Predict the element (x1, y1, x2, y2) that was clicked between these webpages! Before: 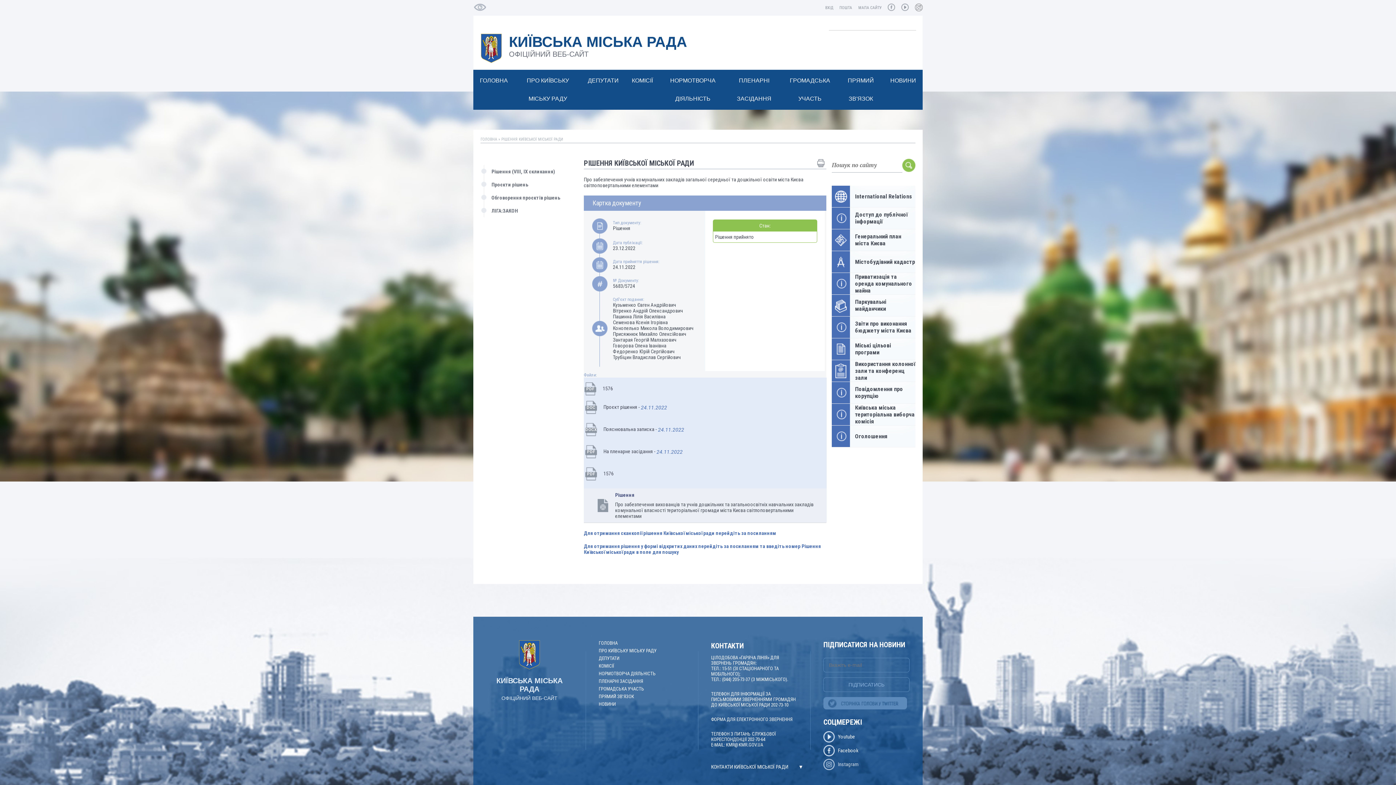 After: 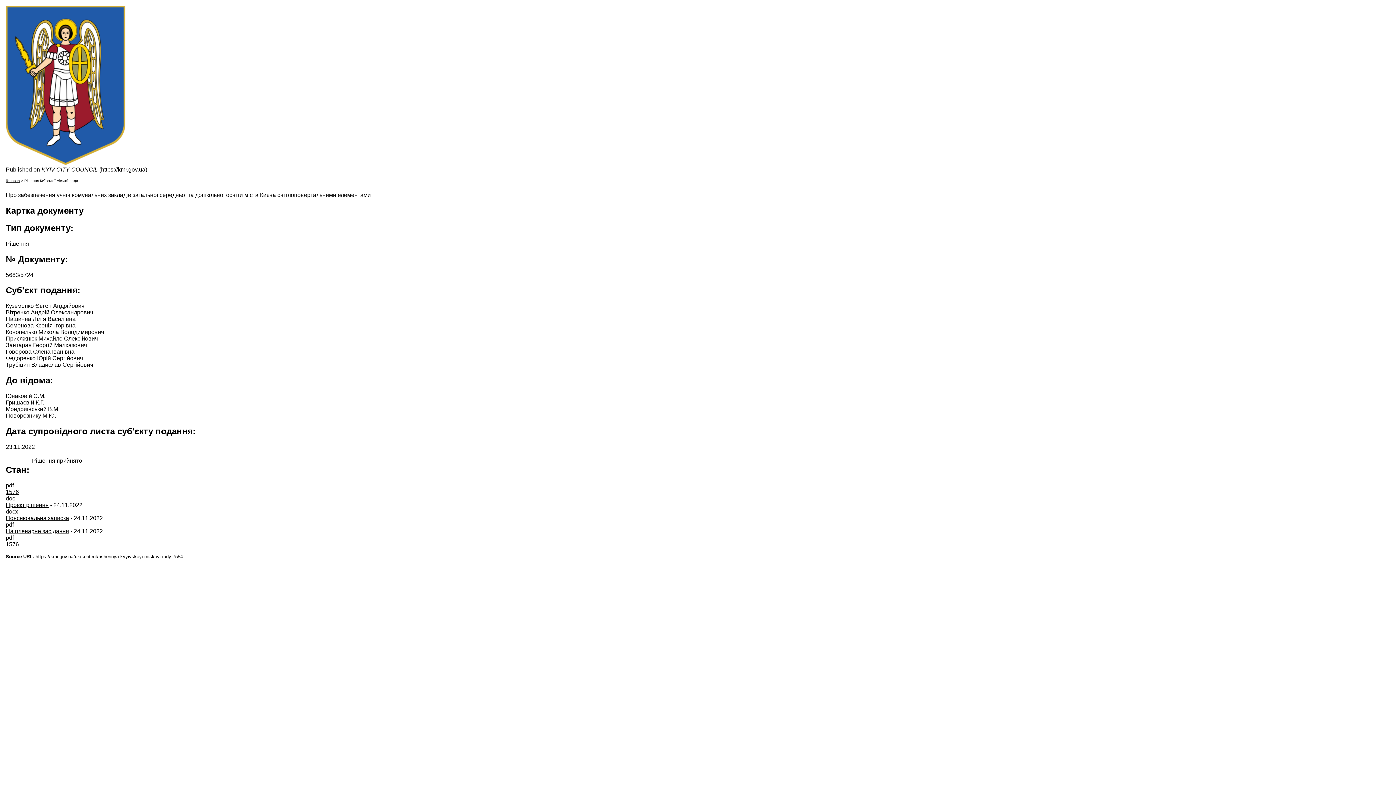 Action: bbox: (815, 157, 826, 168) label: print